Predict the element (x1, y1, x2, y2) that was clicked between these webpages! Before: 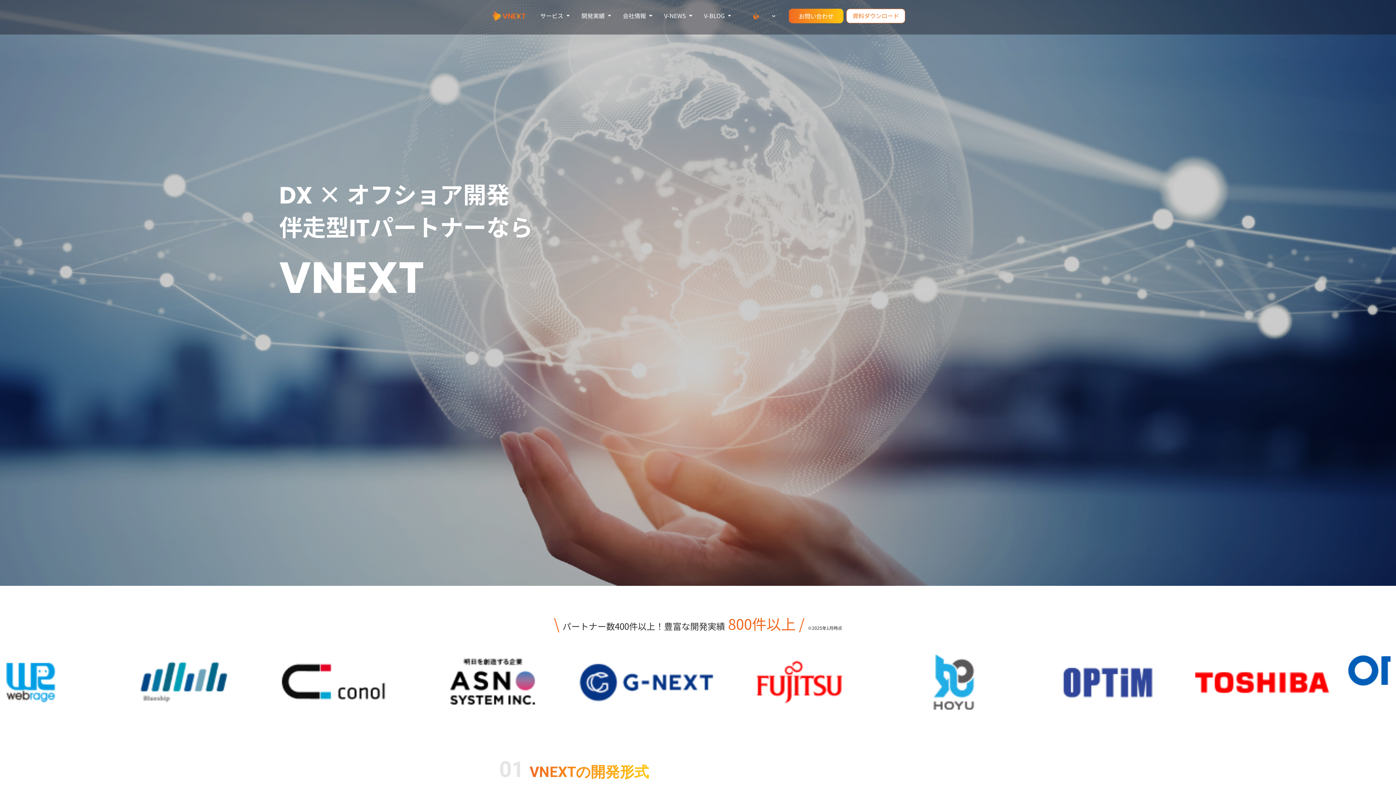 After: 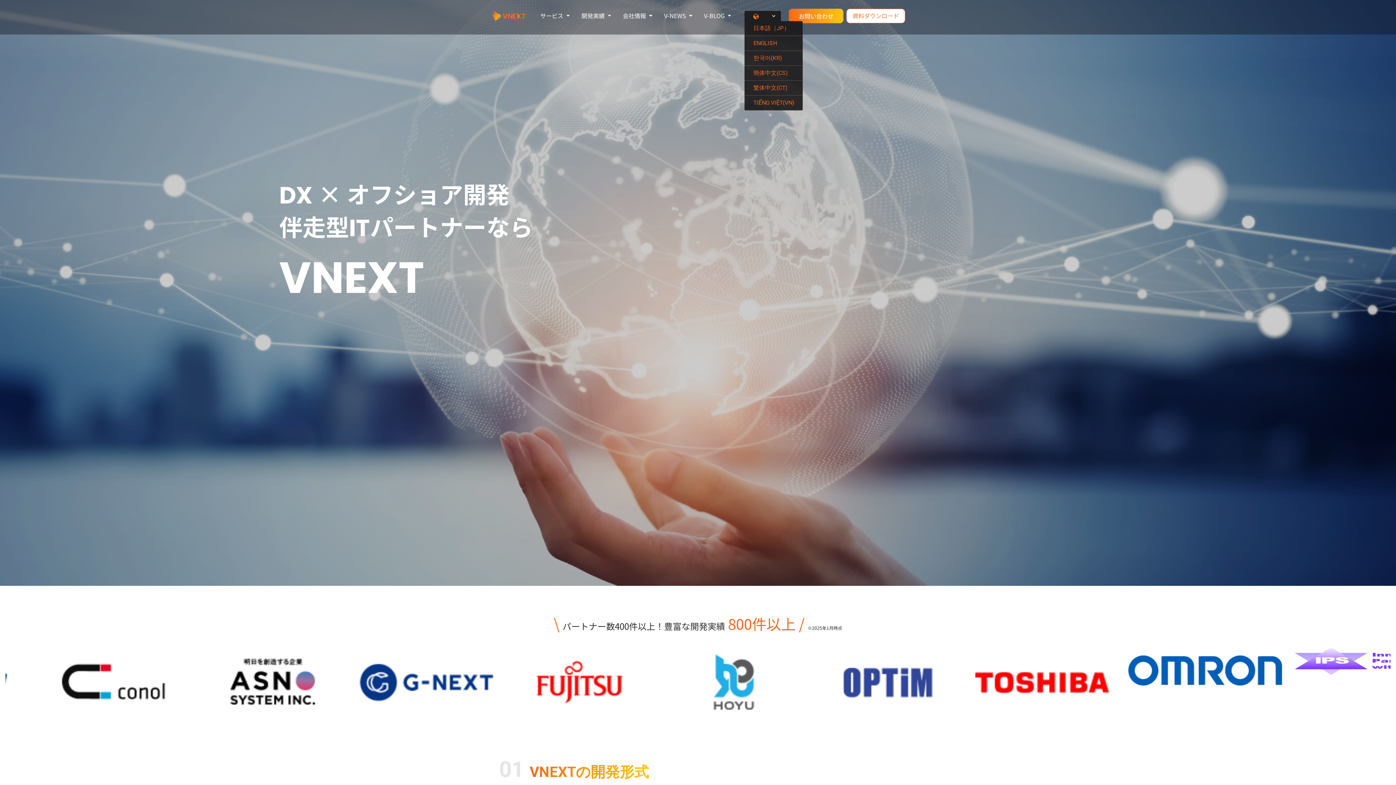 Action: bbox: (759, 10, 781, 21)